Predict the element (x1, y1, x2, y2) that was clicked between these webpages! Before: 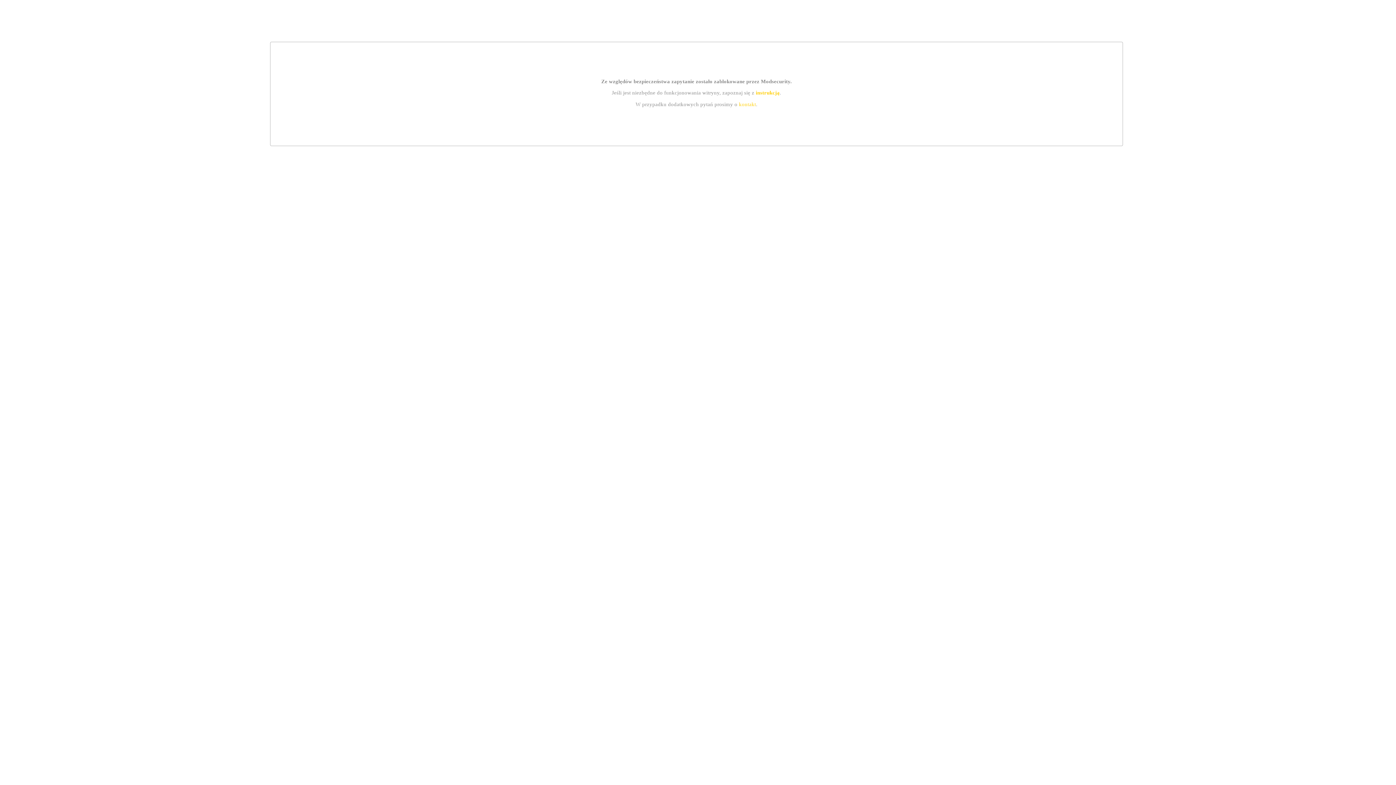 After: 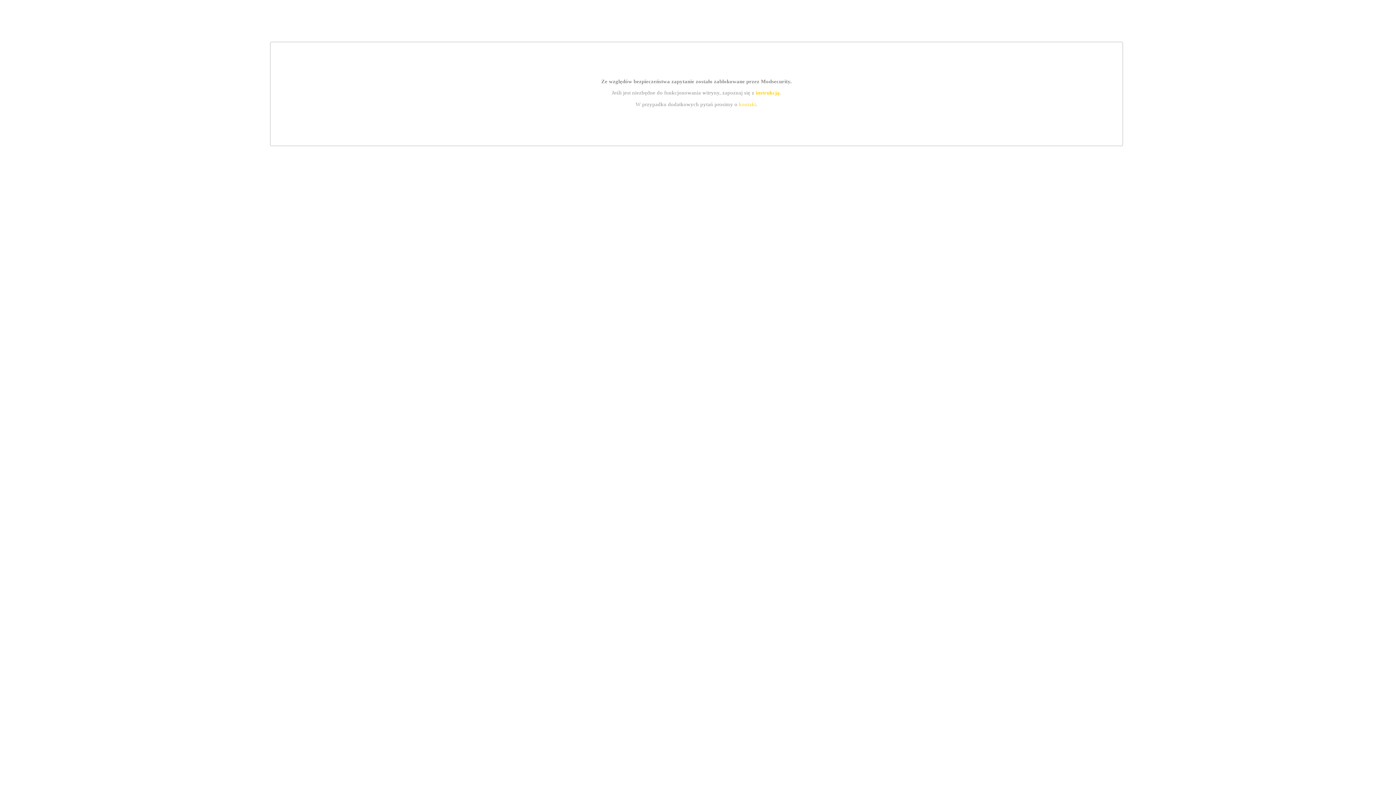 Action: bbox: (755, 89, 779, 95) label: instrukcją